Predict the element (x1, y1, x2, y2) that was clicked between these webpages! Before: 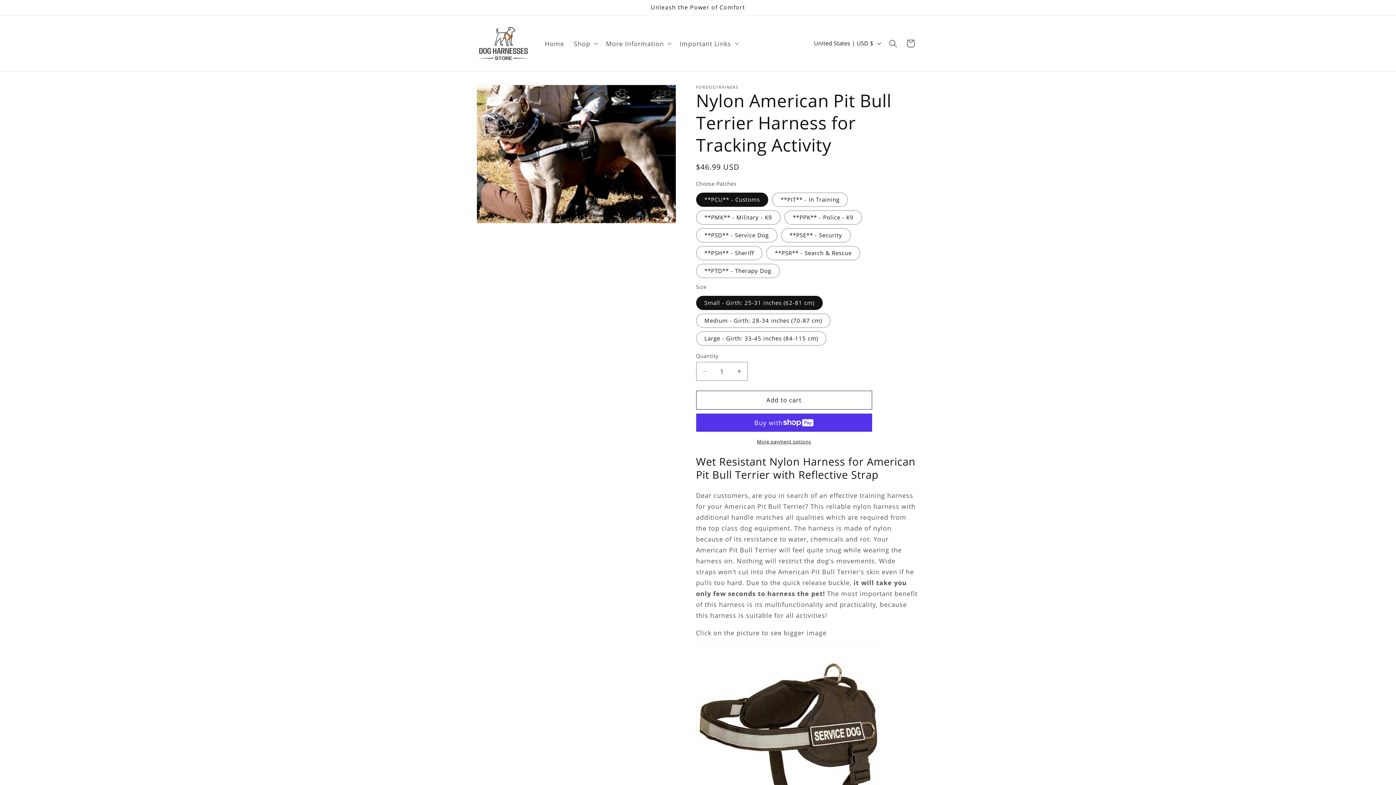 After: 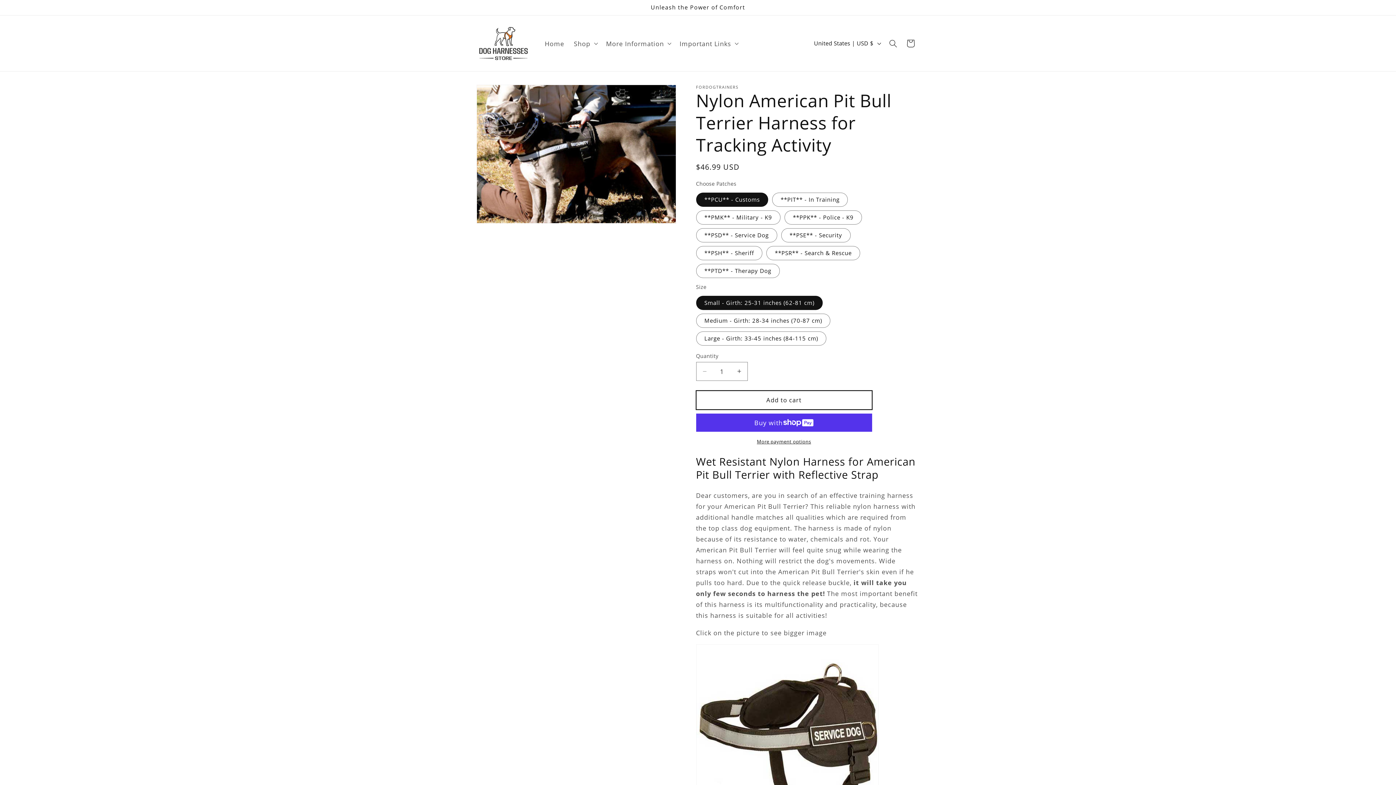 Action: label: Add to cart bbox: (696, 390, 872, 409)